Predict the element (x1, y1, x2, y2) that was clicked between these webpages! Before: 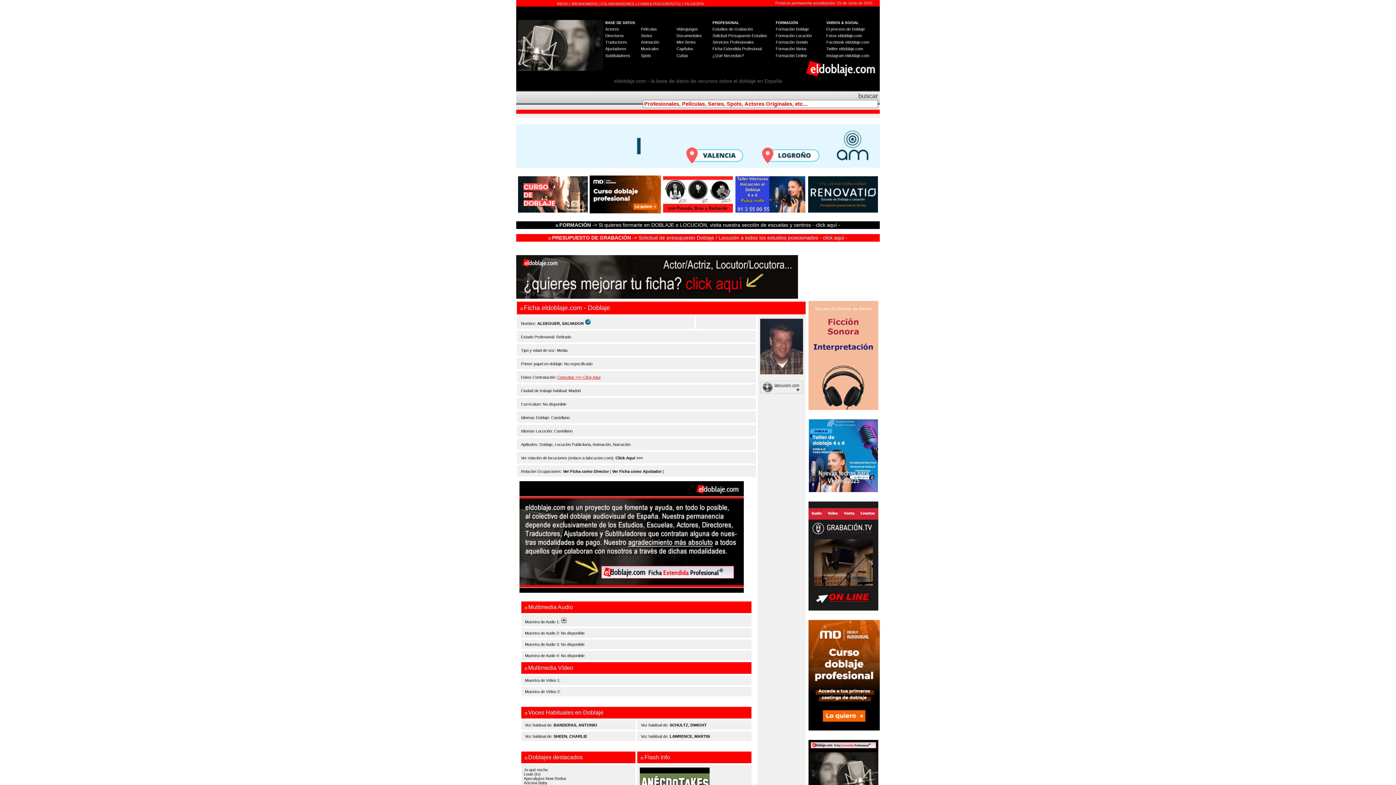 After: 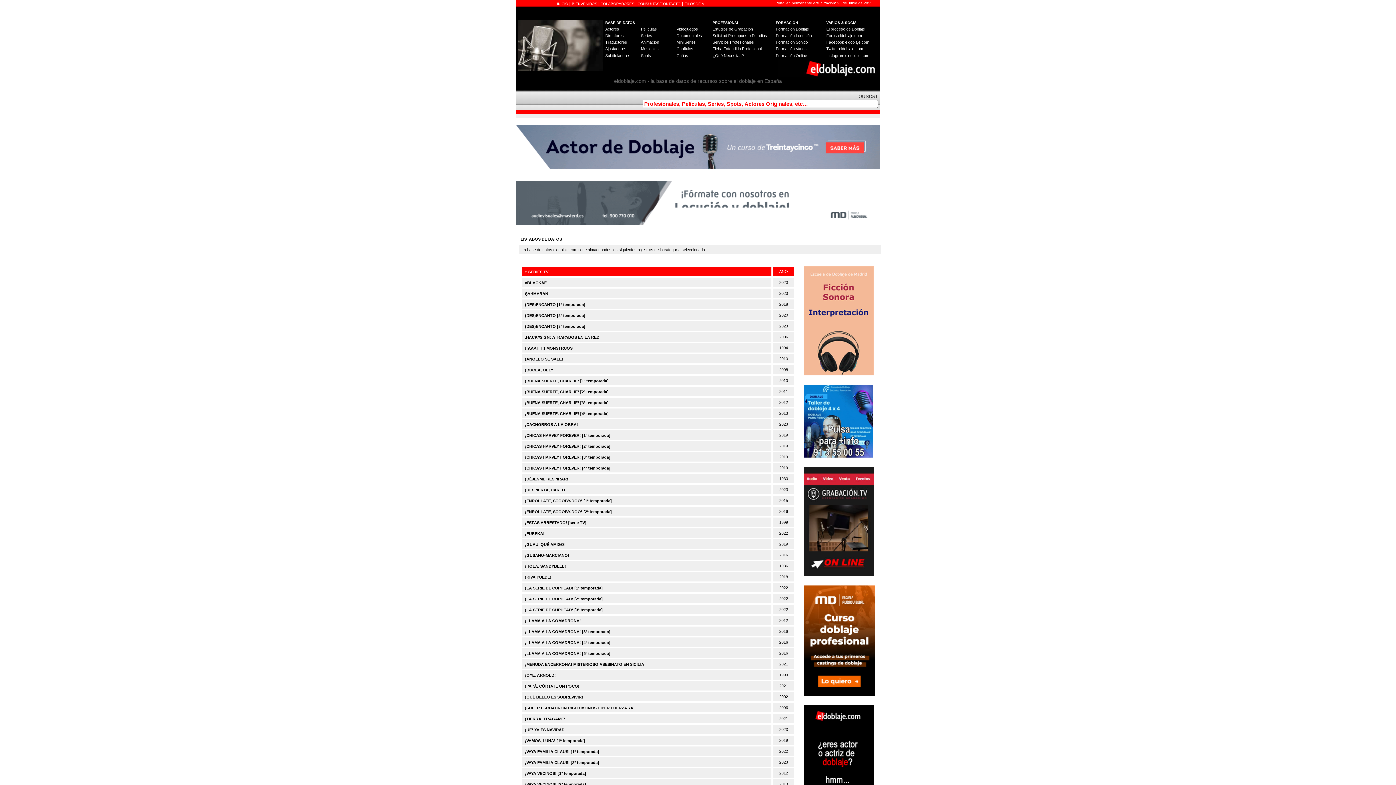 Action: label: Series bbox: (641, 33, 652, 37)